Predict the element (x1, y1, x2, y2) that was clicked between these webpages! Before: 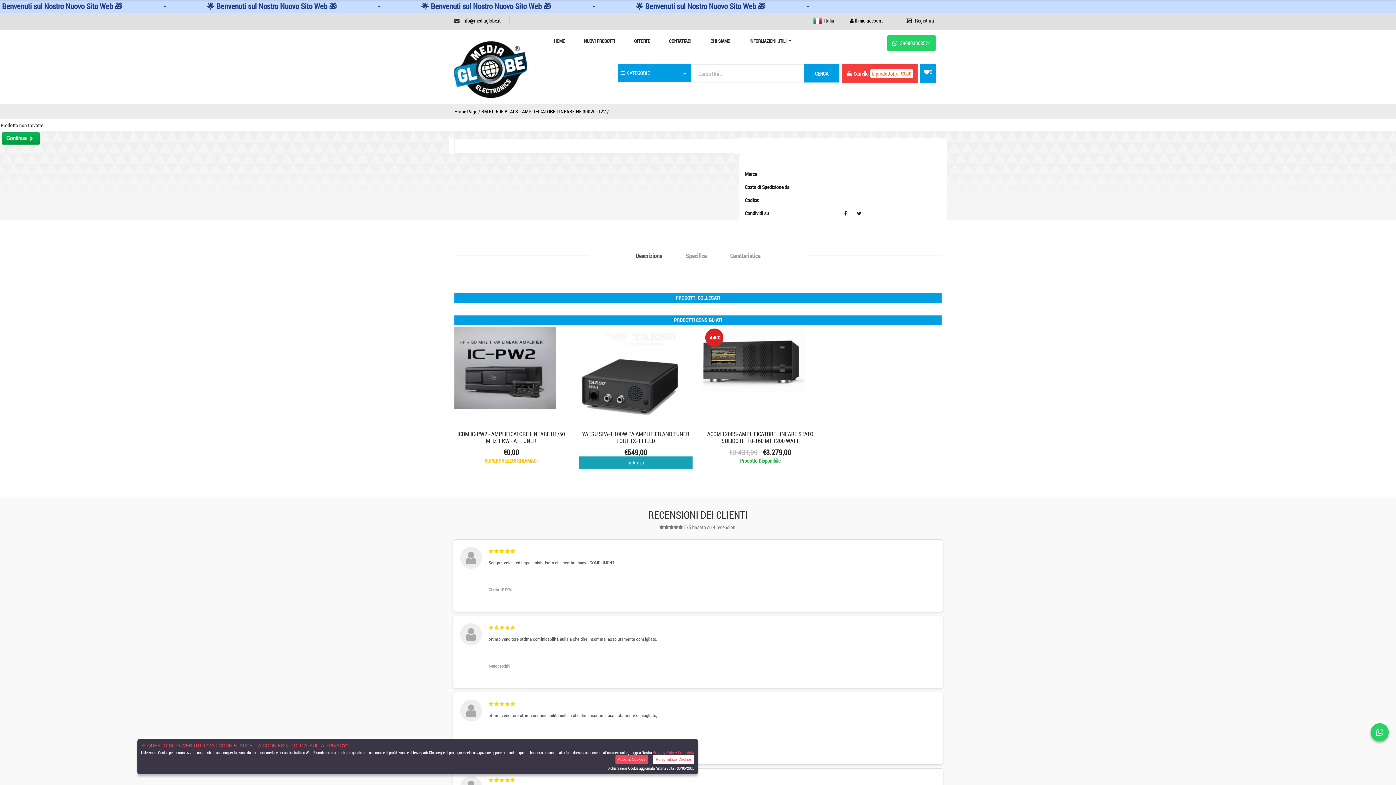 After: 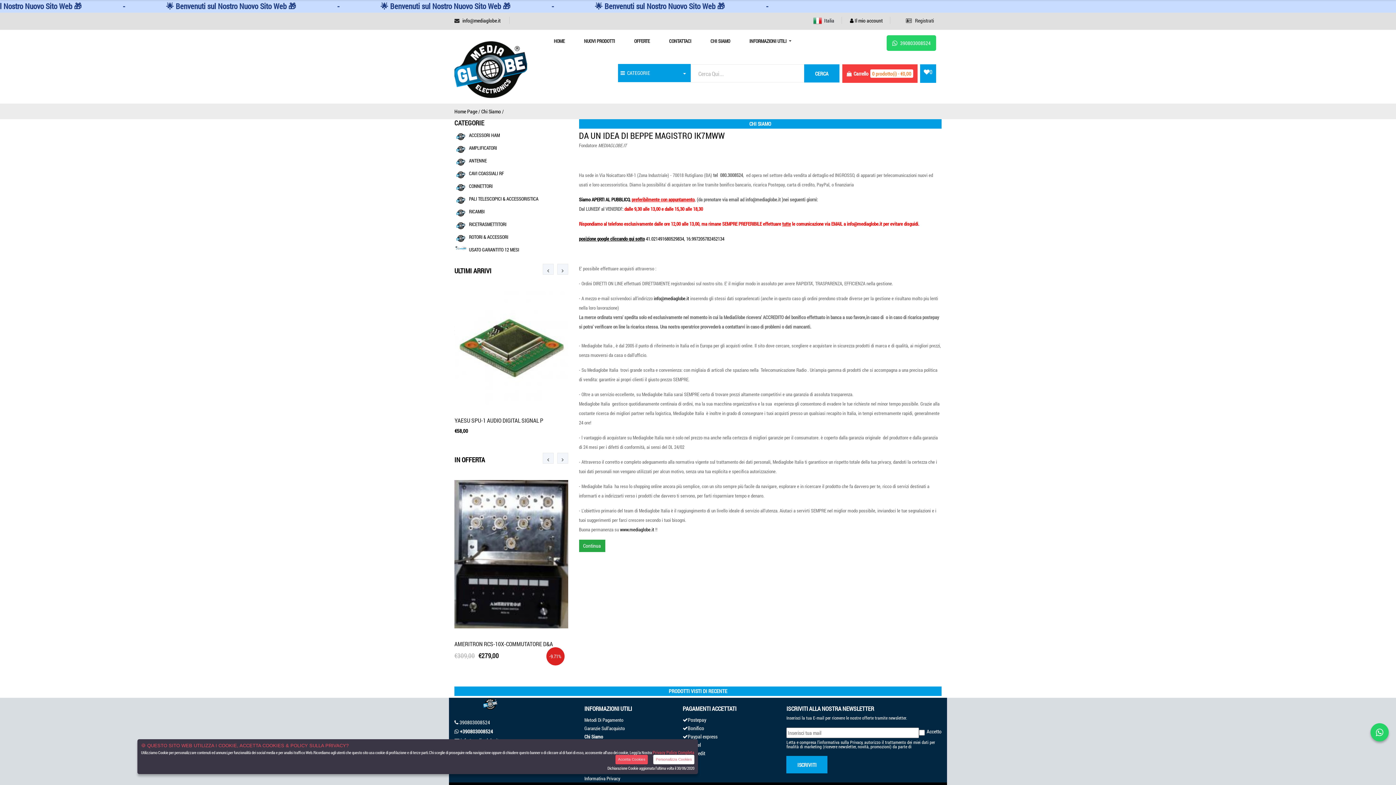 Action: label: CHI SIAMO bbox: (710, 35, 730, 46)